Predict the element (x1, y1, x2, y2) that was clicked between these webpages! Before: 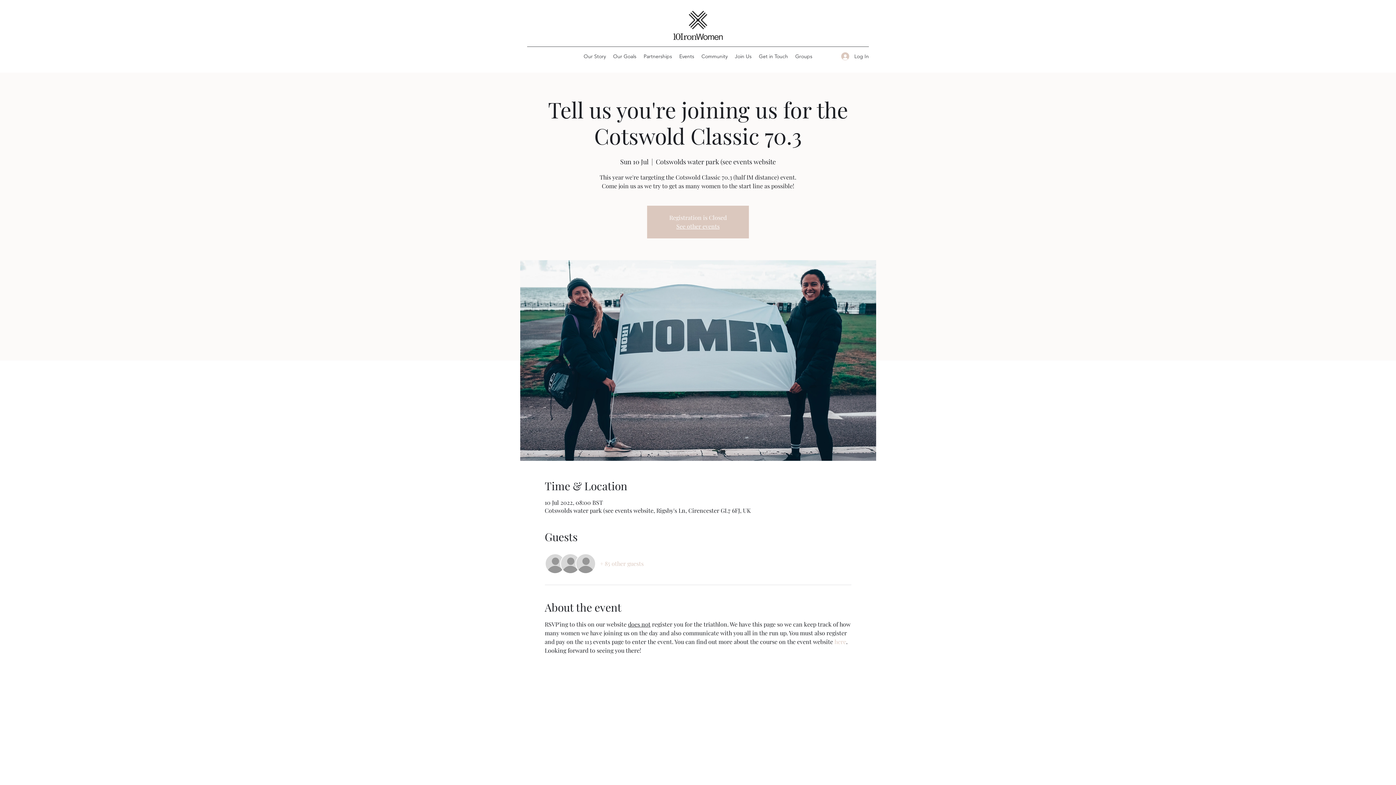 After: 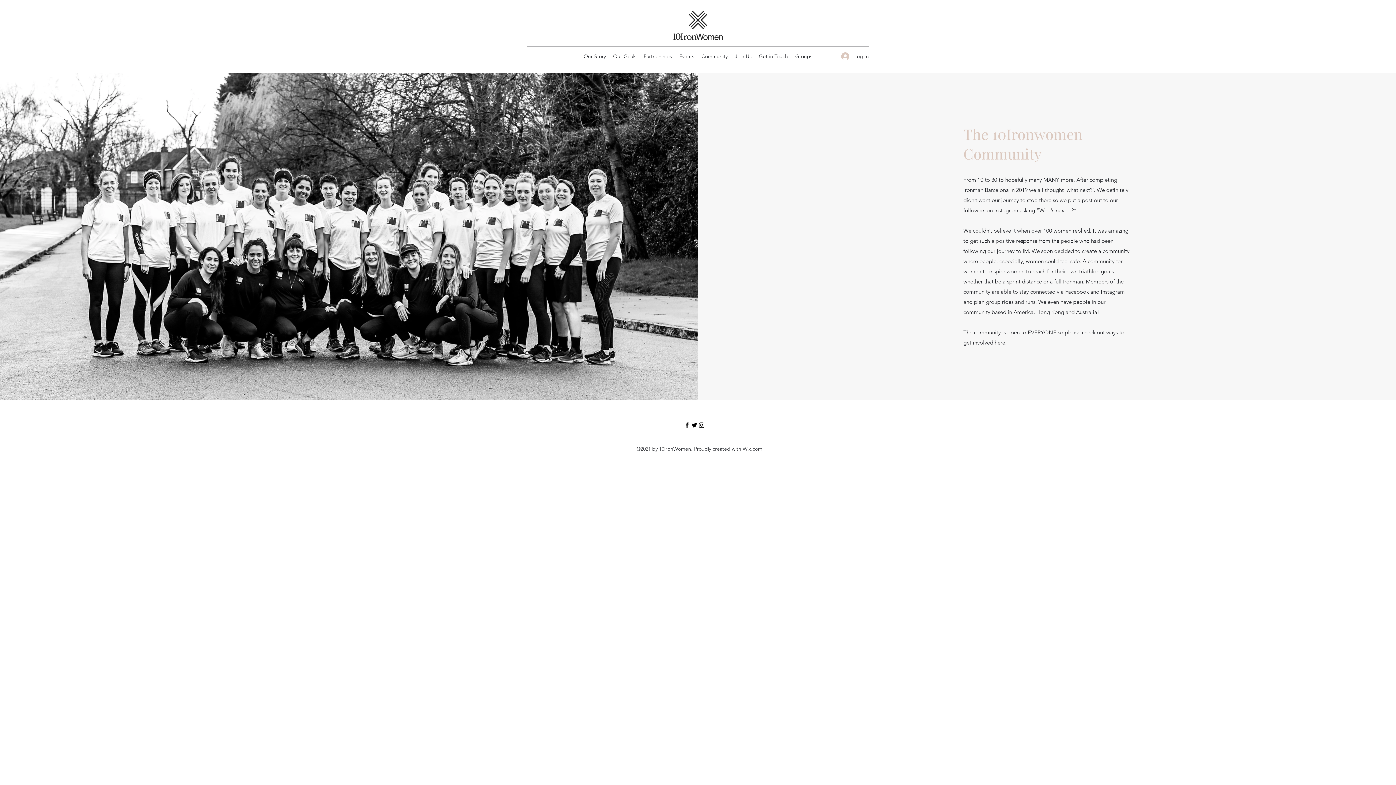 Action: bbox: (698, 50, 731, 61) label: Community